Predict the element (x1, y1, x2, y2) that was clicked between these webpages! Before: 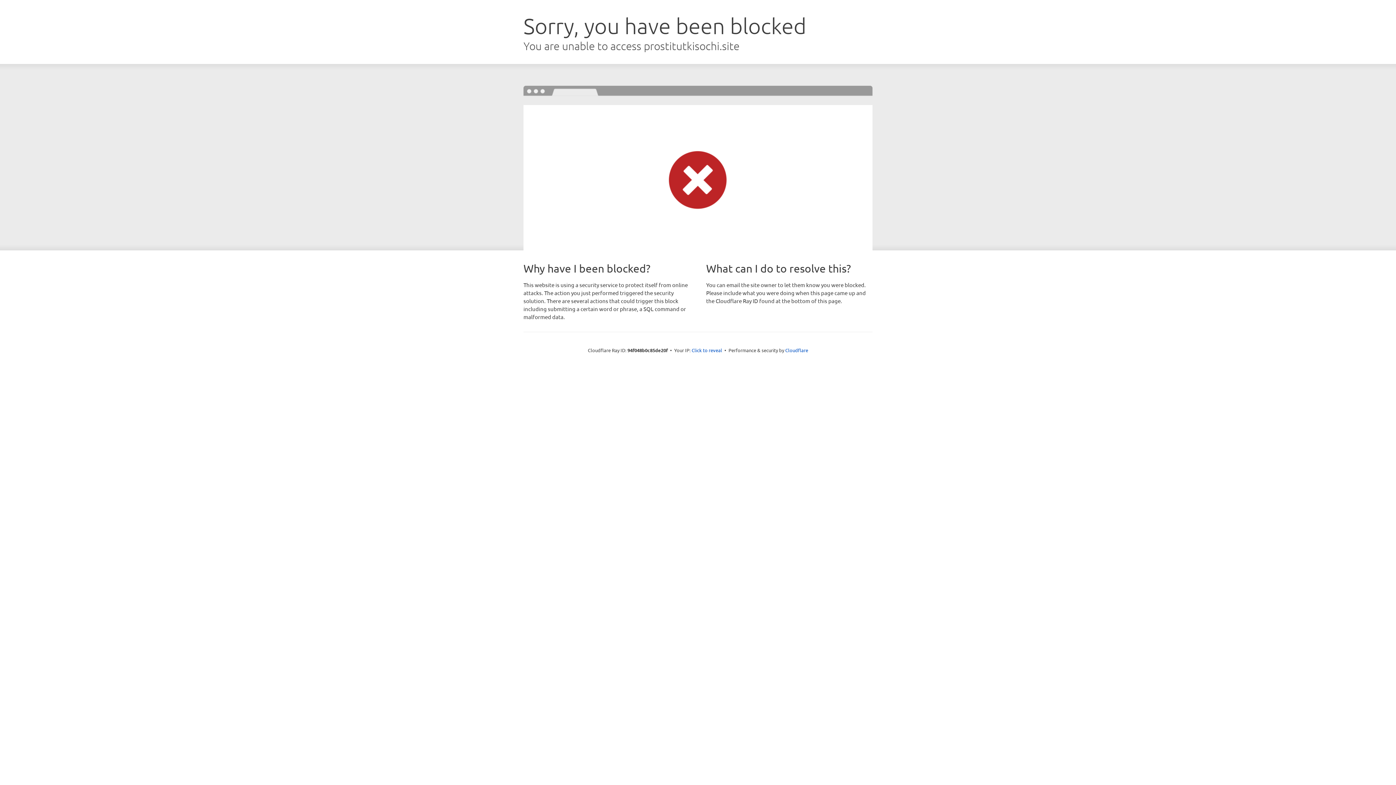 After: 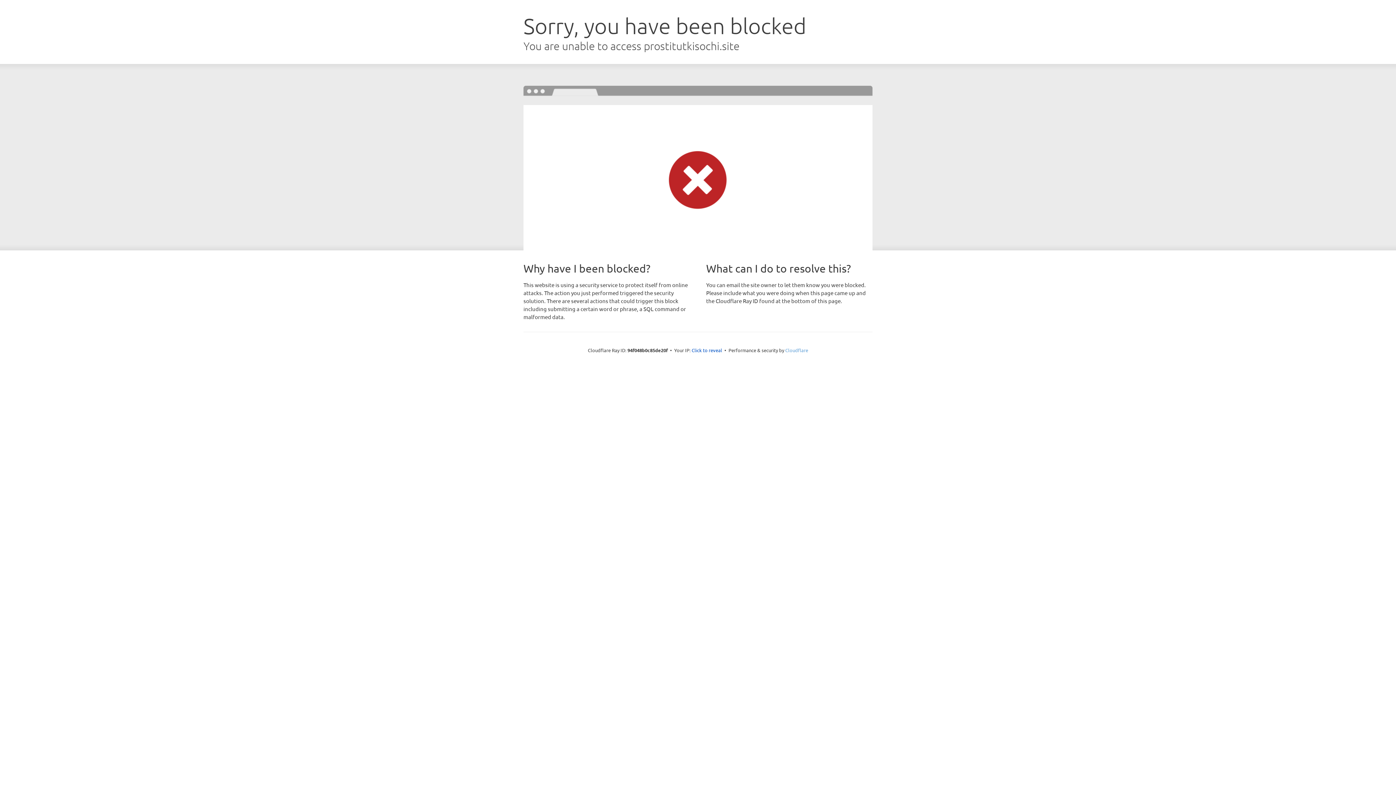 Action: label: Cloudflare bbox: (785, 347, 808, 353)